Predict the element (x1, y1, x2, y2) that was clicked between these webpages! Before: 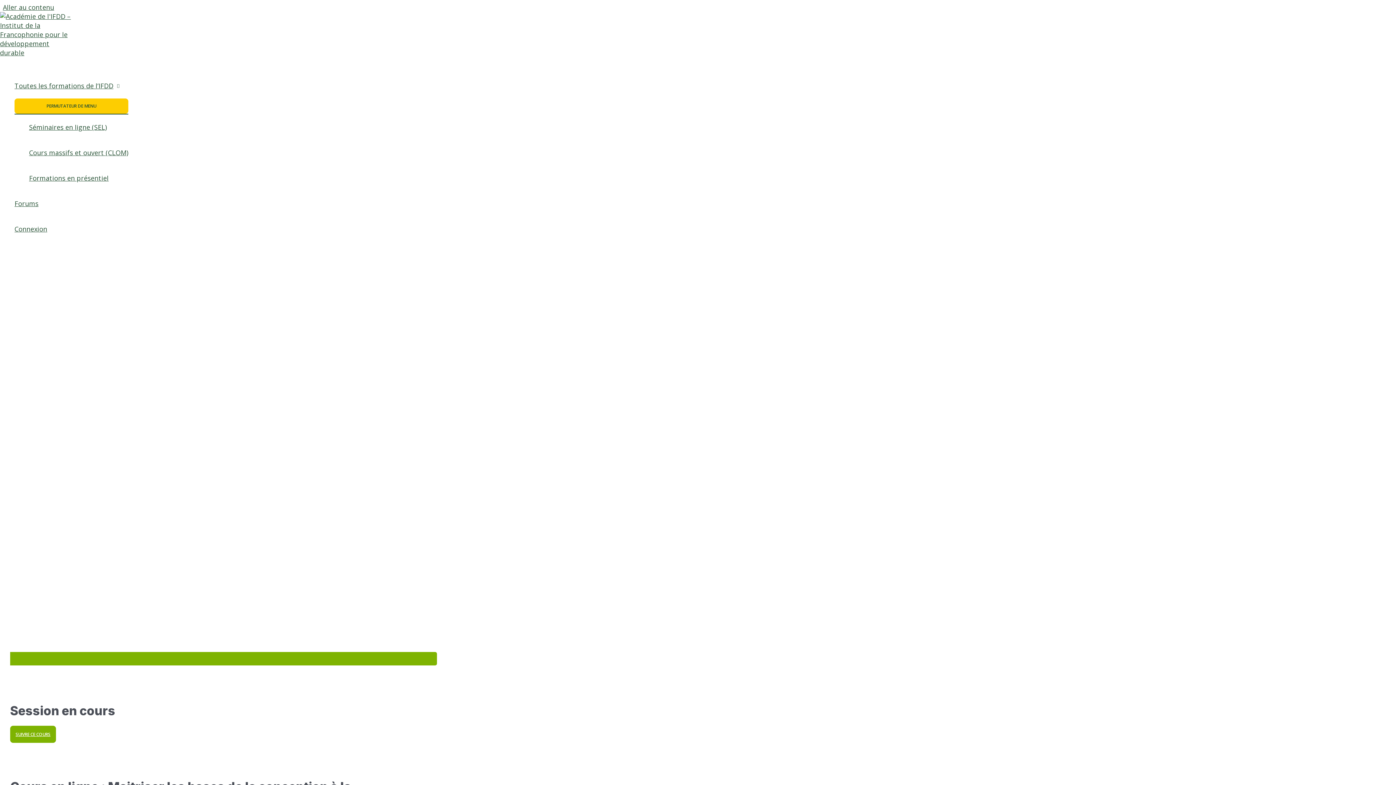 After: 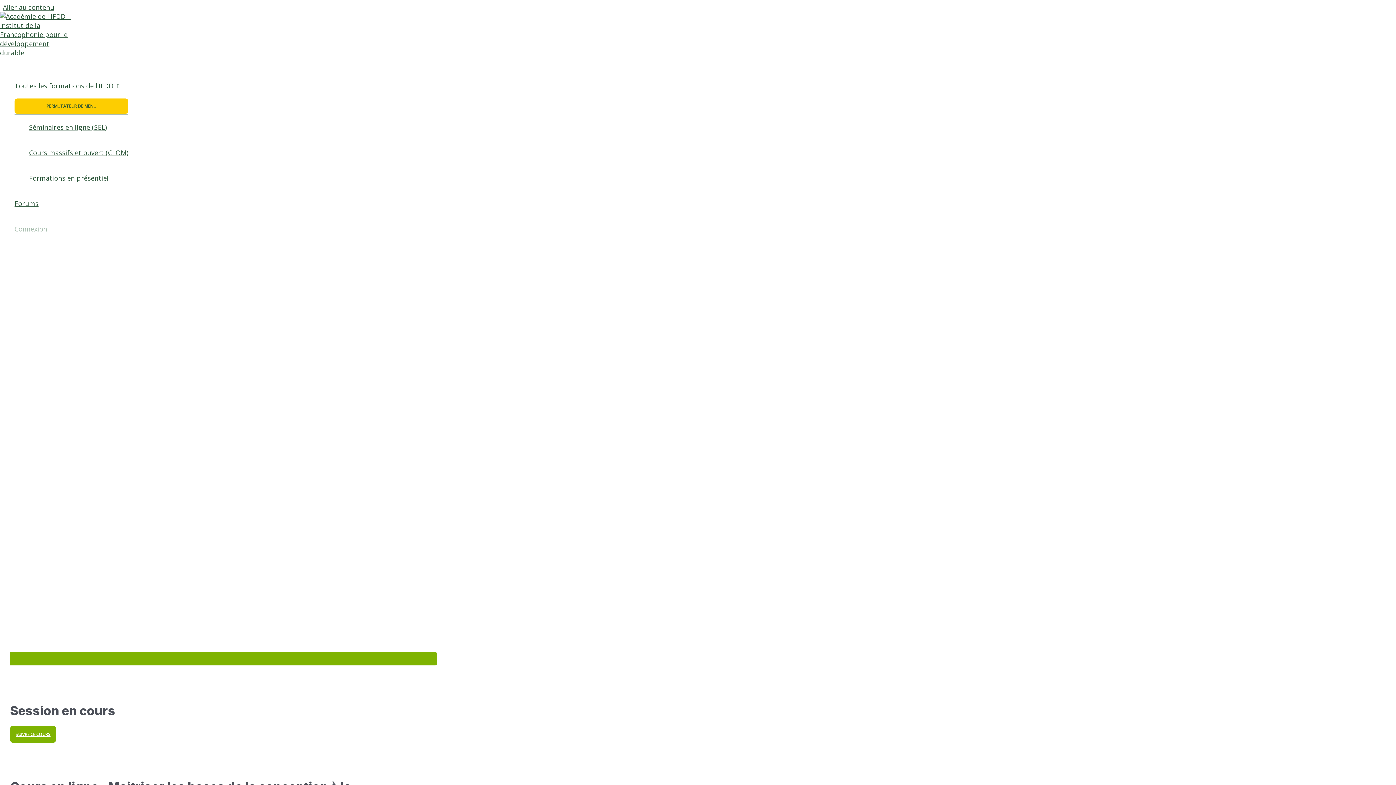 Action: bbox: (14, 216, 128, 241) label: Connexion